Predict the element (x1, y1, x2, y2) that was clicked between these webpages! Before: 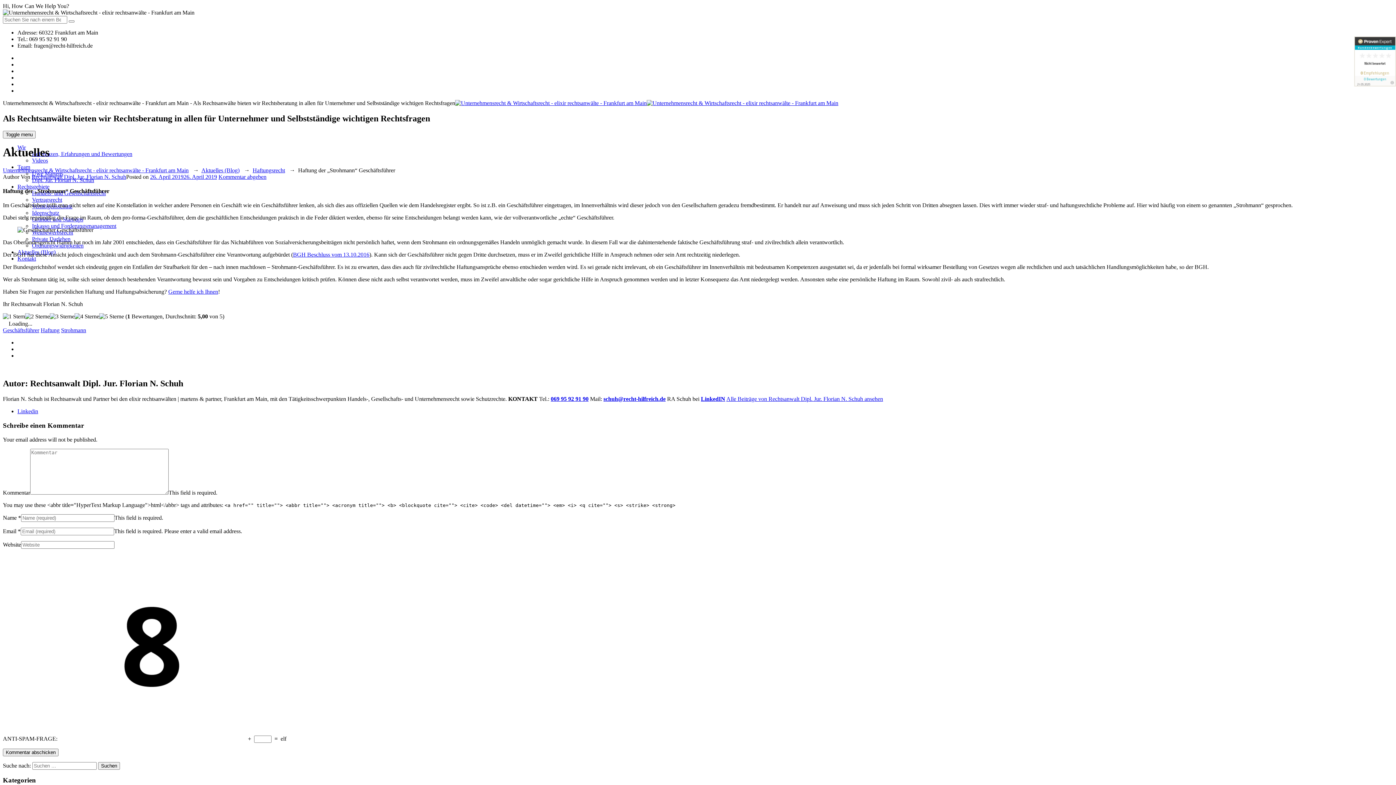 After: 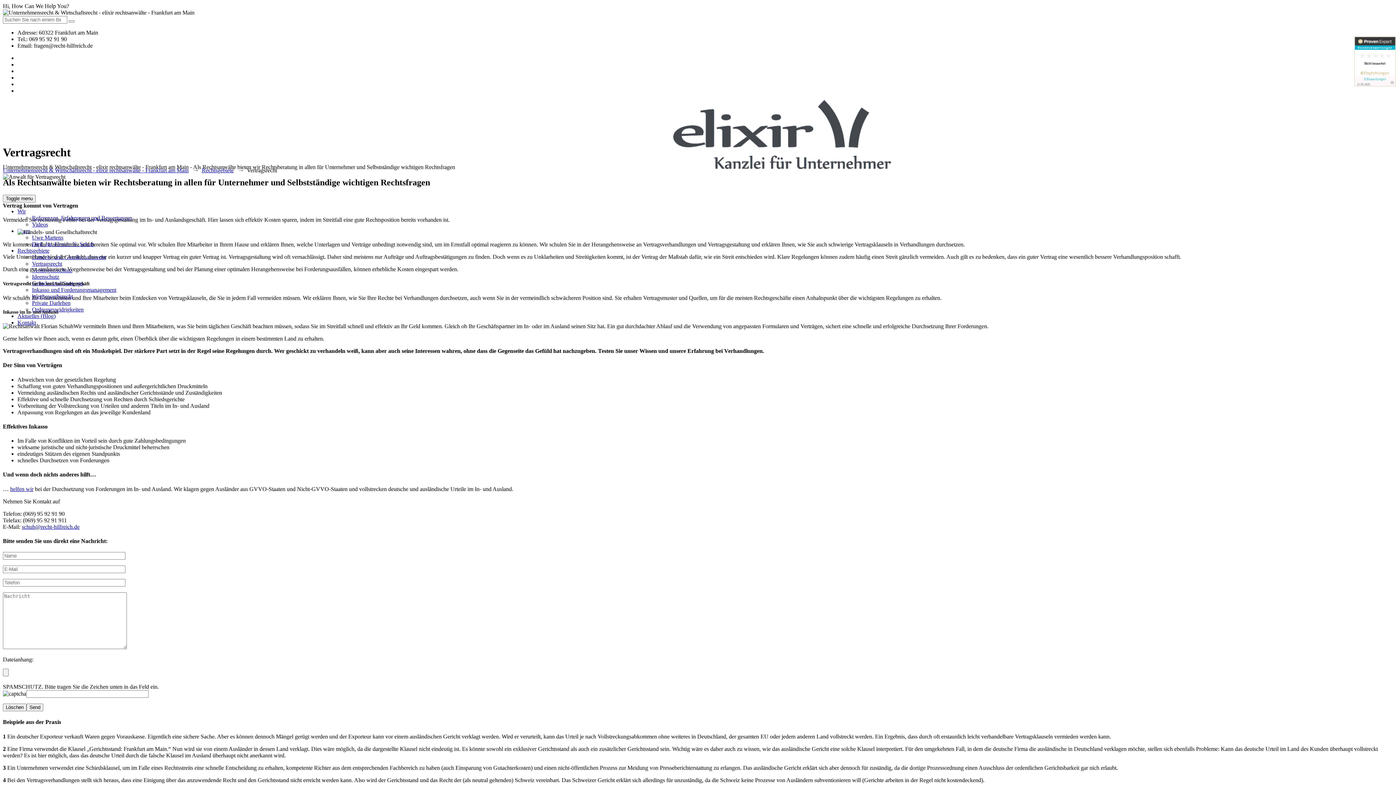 Action: label: Vertragsrecht bbox: (32, 196, 62, 202)